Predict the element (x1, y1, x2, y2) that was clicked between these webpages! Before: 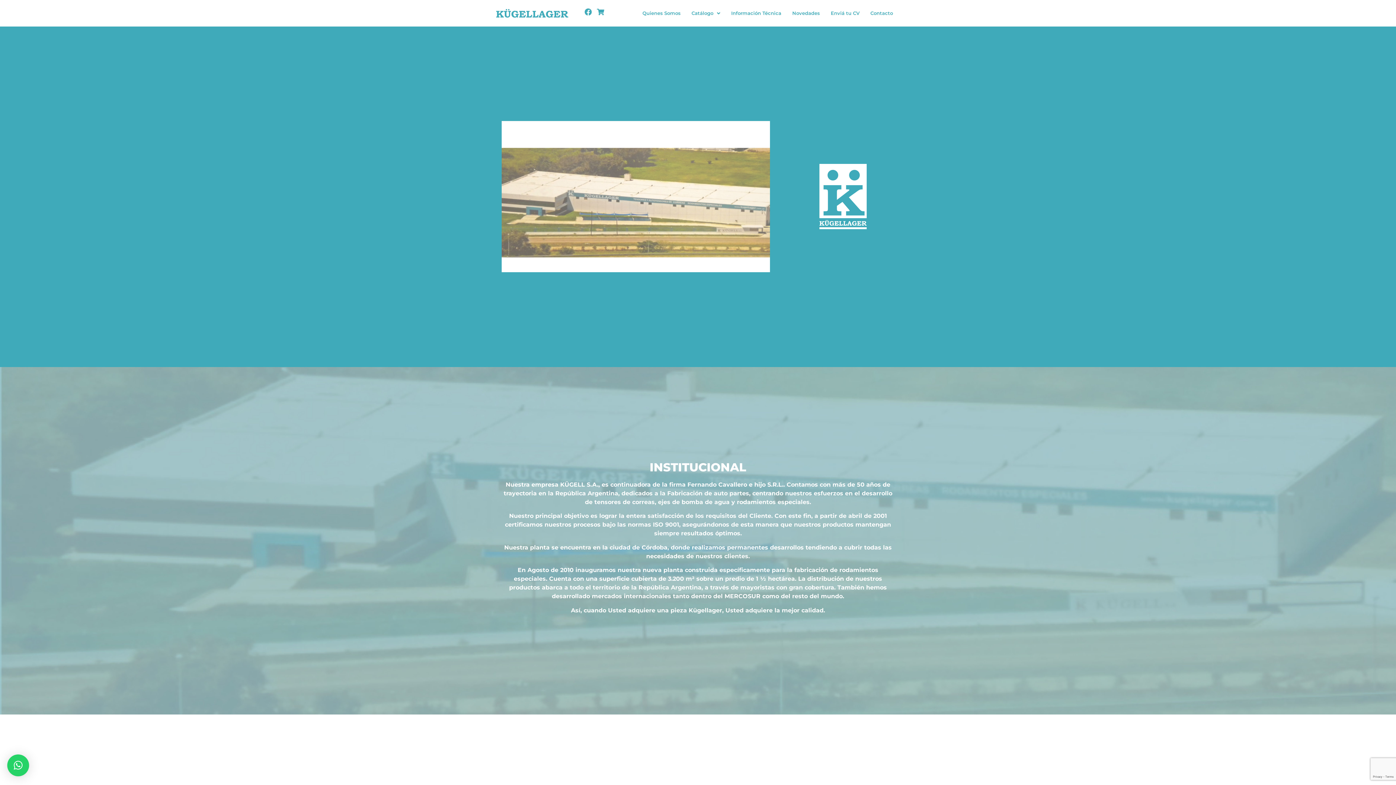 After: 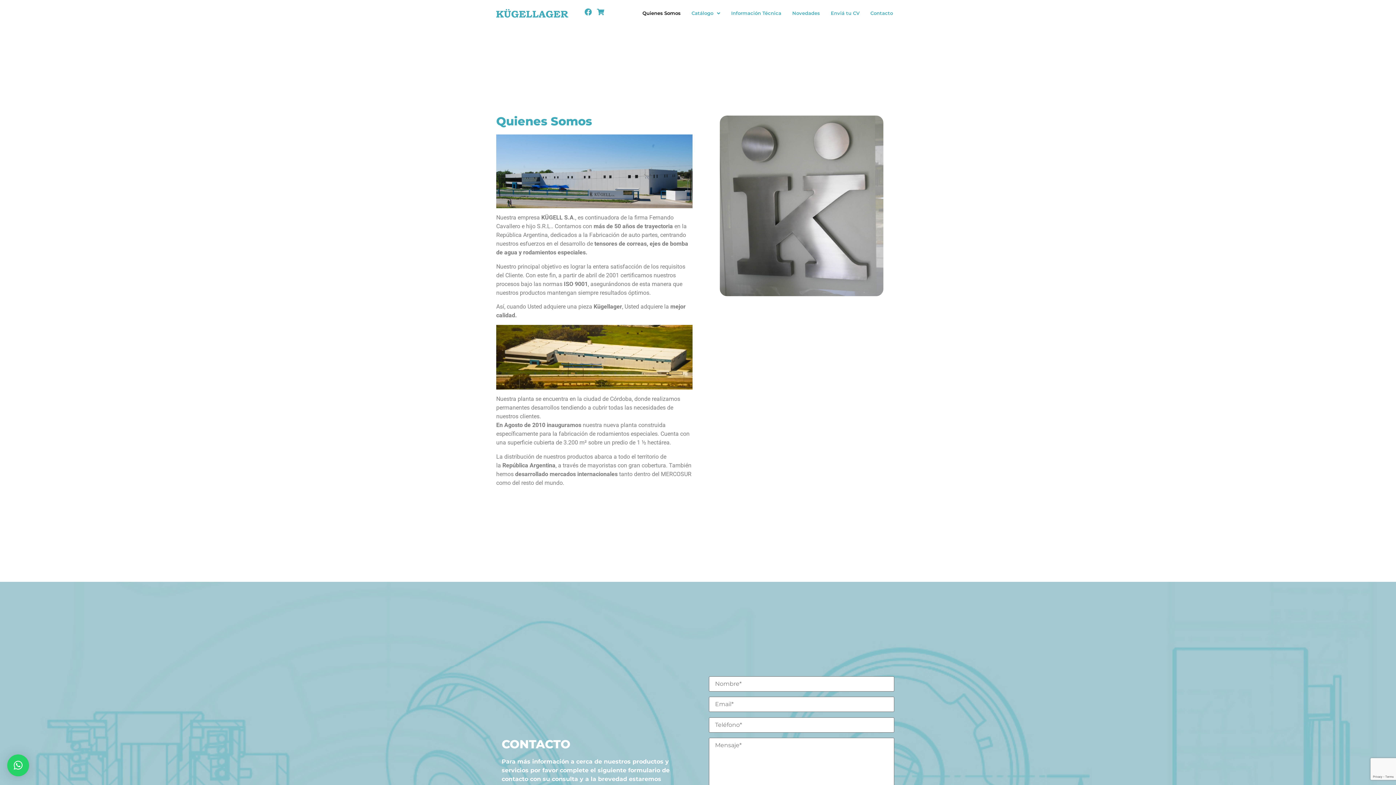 Action: label: Quienes Somos bbox: (637, 5, 686, 21)